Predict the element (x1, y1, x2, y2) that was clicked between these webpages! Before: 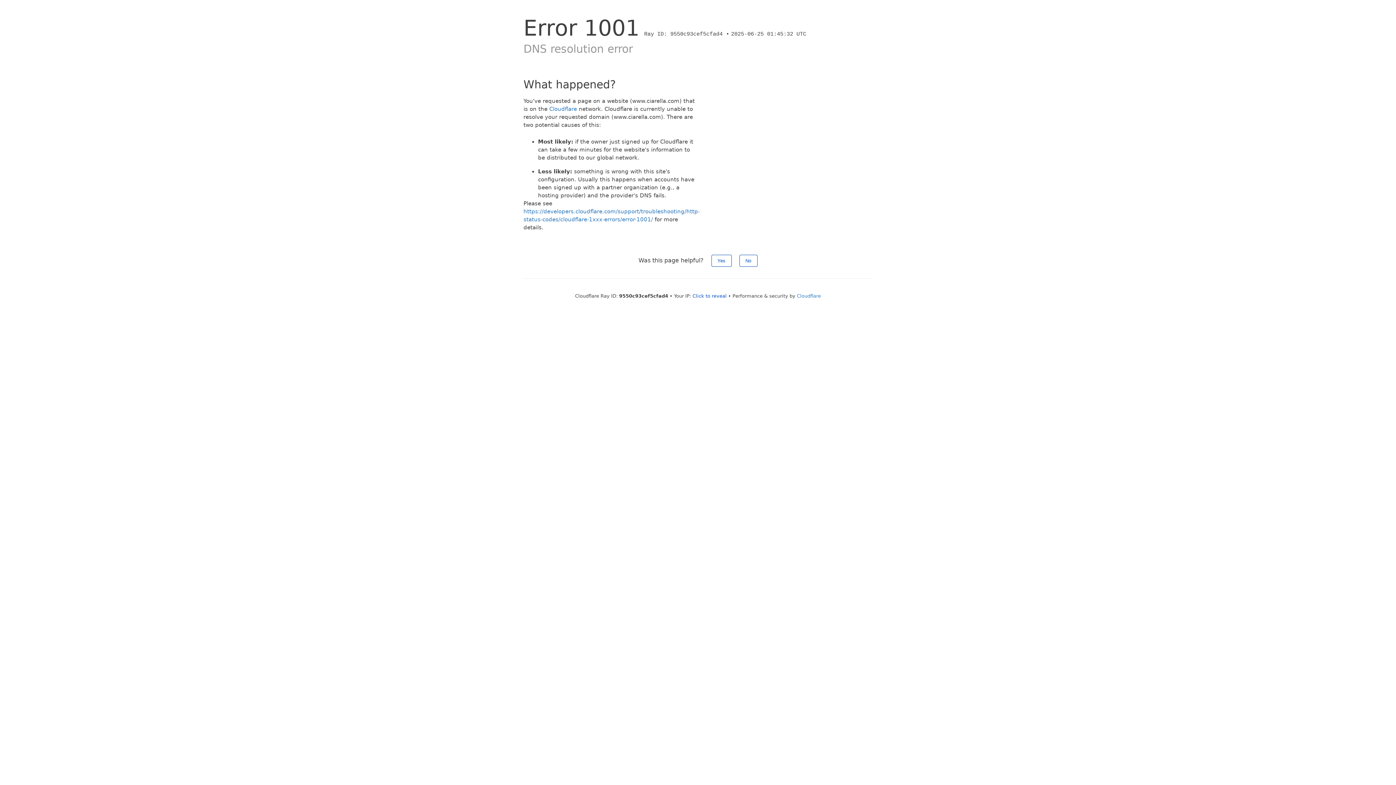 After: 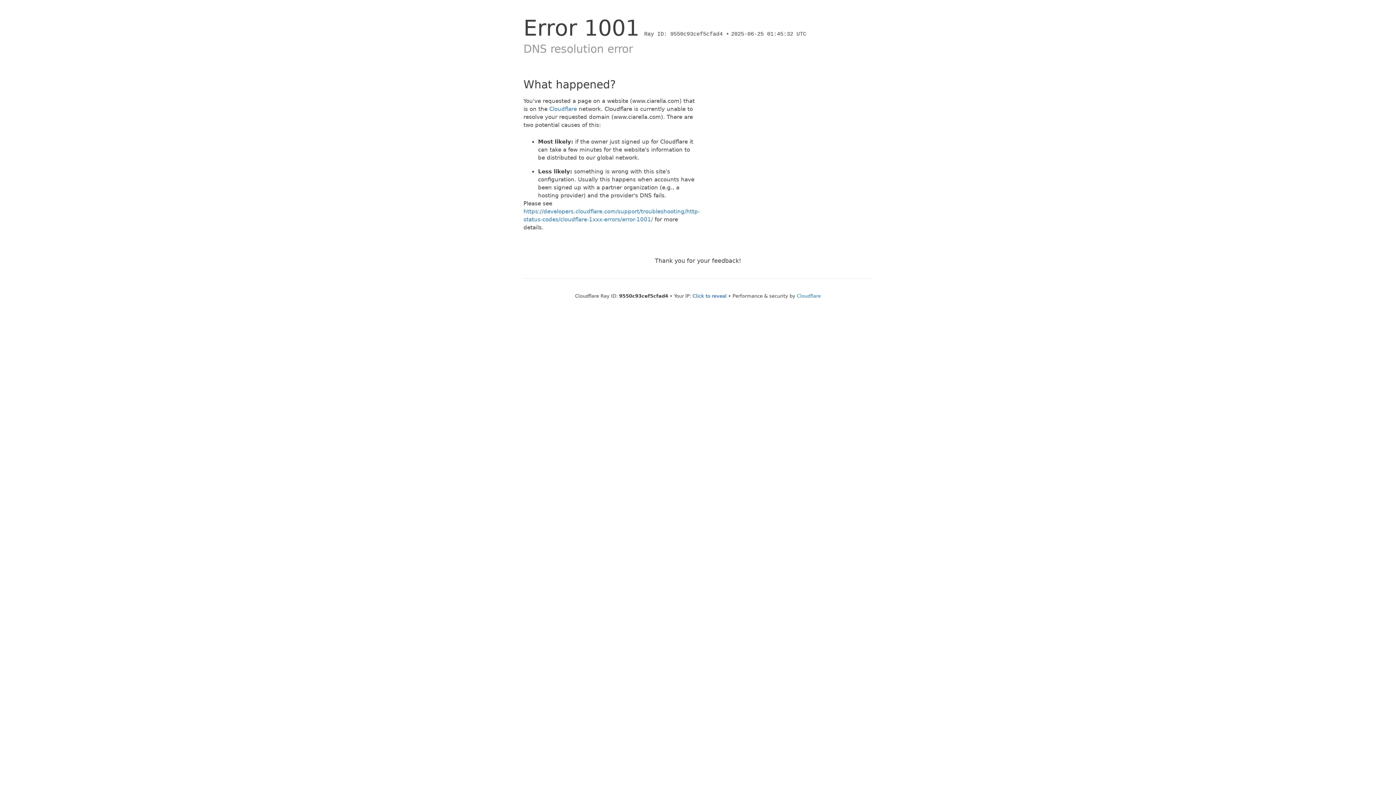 Action: label: Yes bbox: (711, 254, 731, 266)